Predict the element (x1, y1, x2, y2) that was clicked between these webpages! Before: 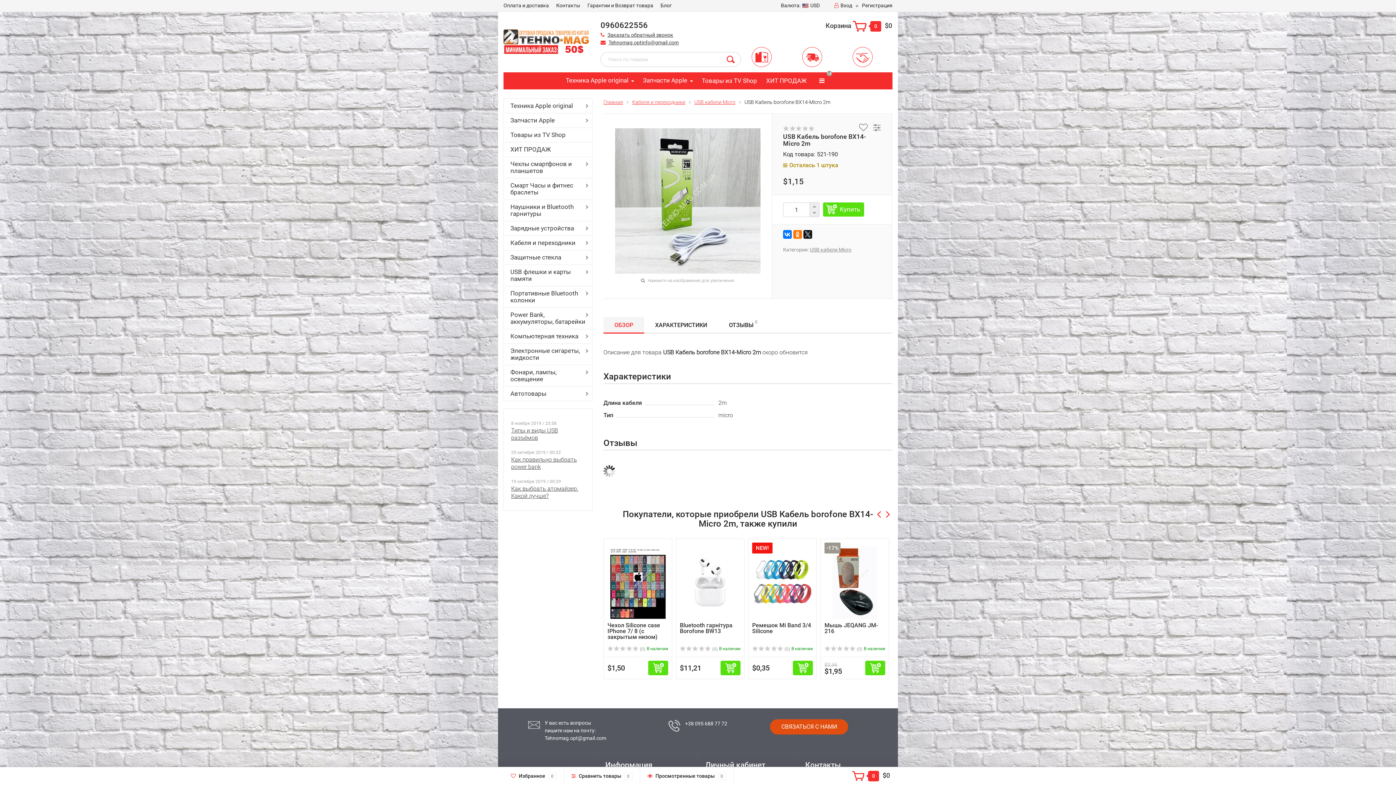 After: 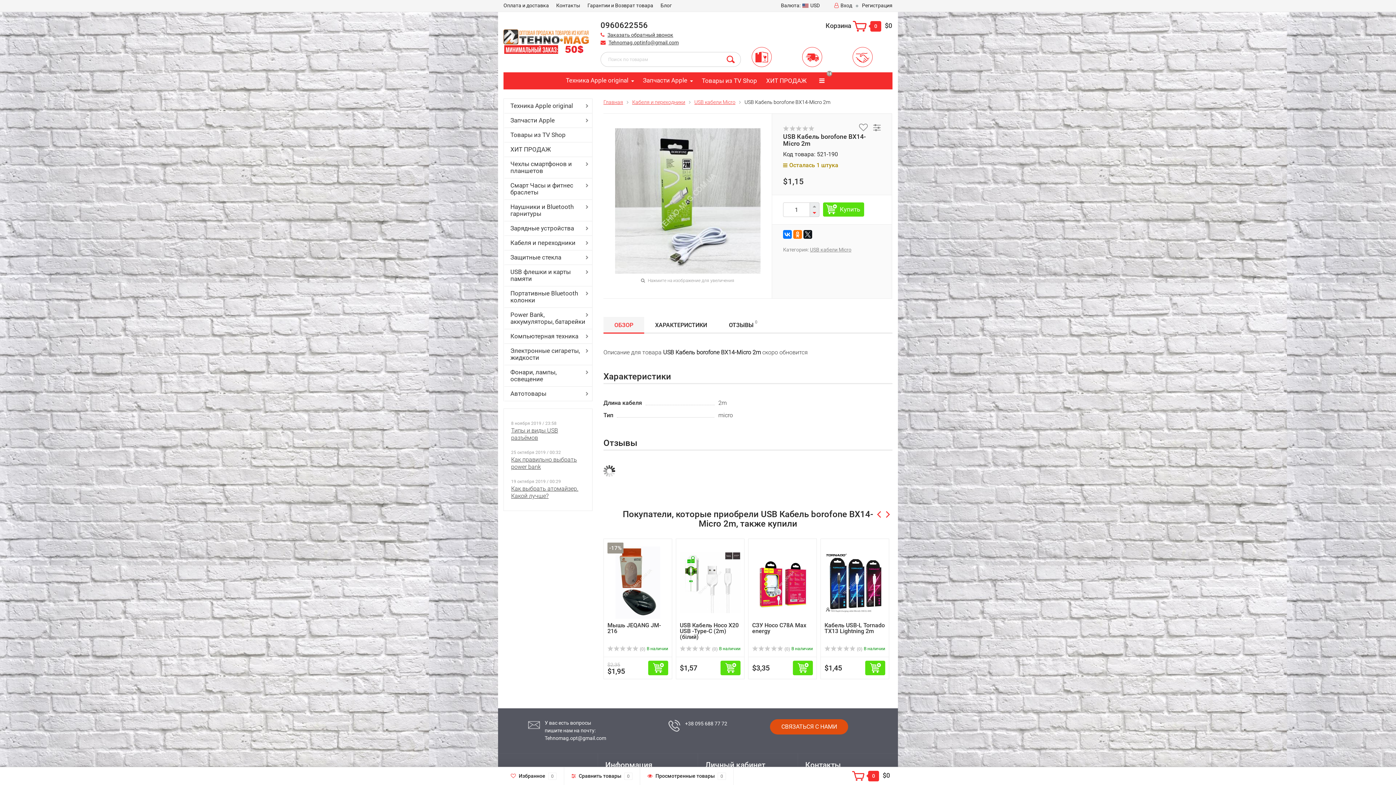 Action: bbox: (810, 209, 819, 216)